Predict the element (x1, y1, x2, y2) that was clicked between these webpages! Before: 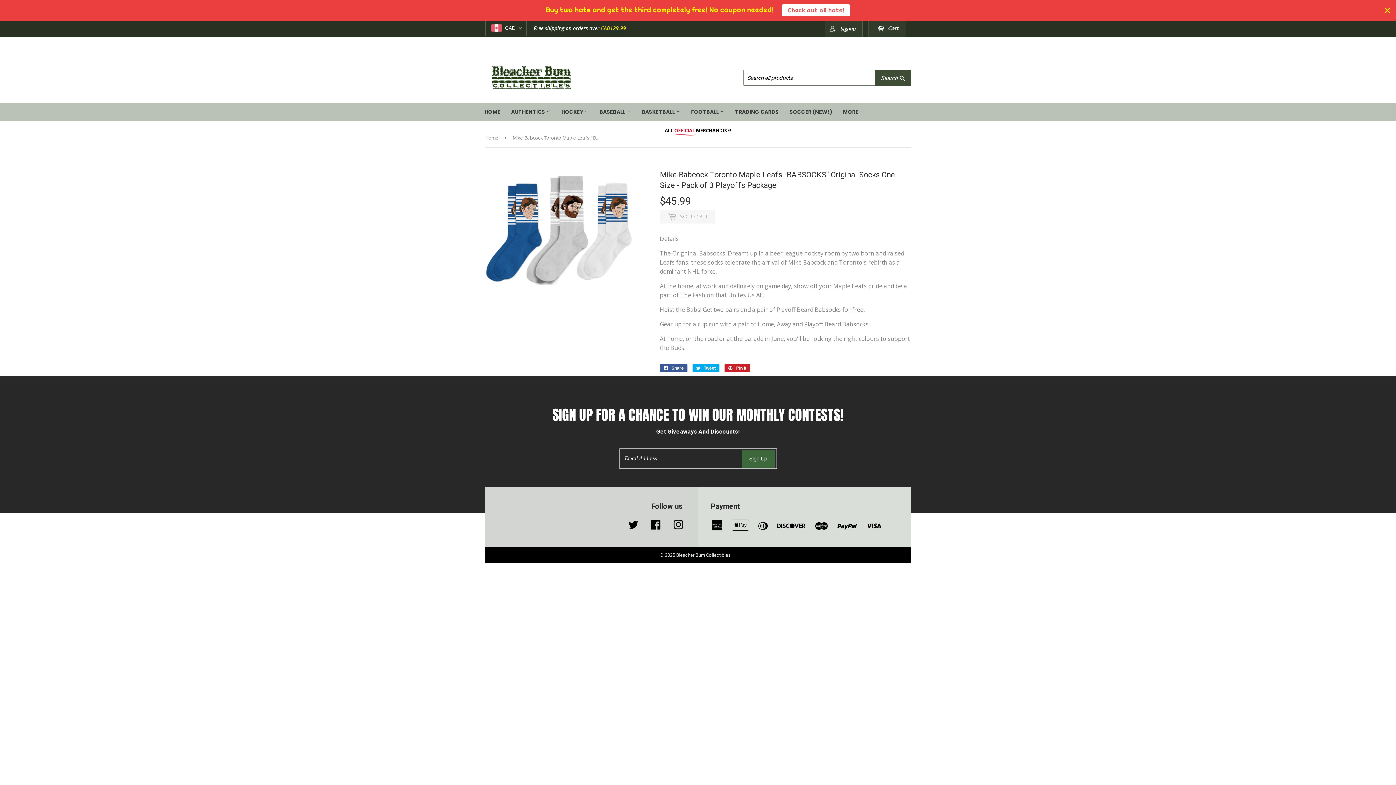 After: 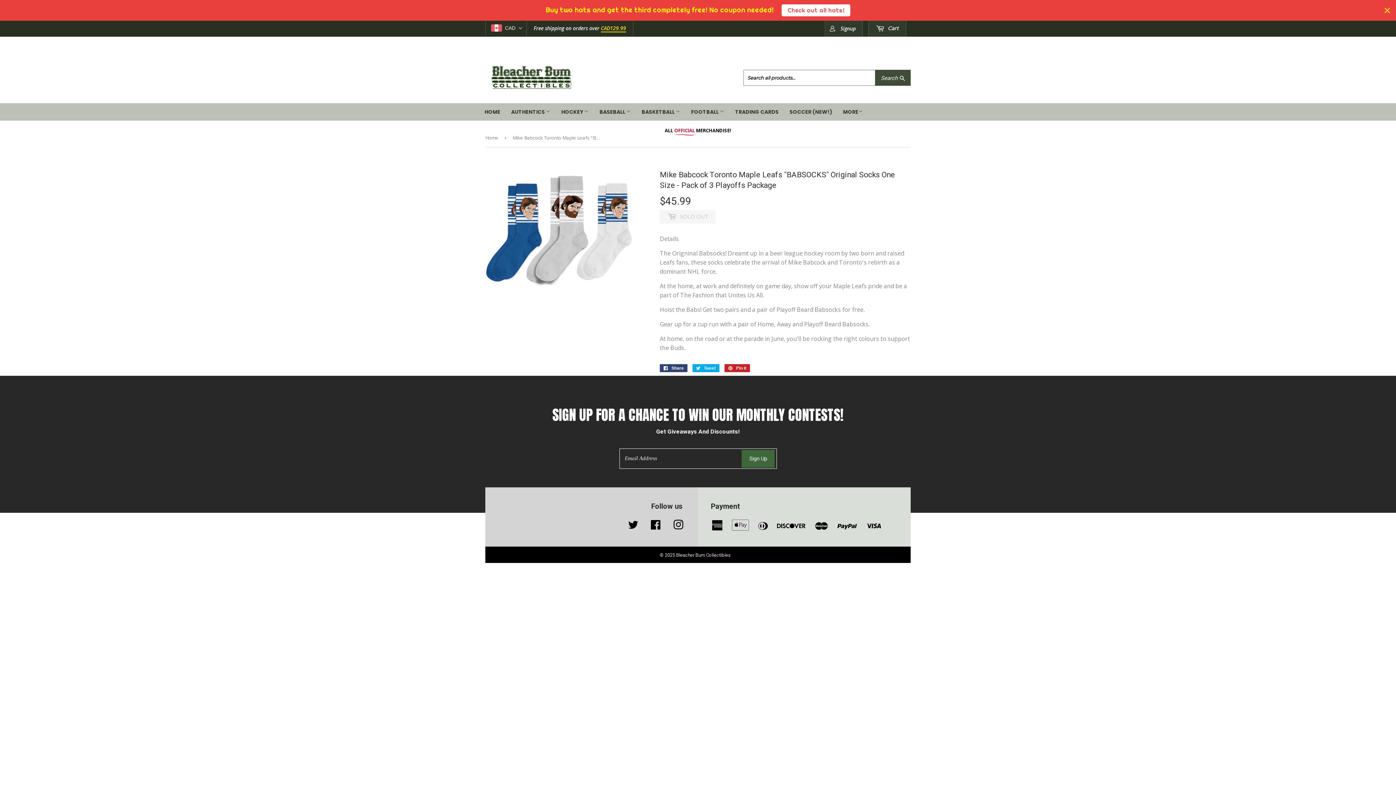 Action: bbox: (660, 364, 687, 372) label:  Share
Share on Facebook